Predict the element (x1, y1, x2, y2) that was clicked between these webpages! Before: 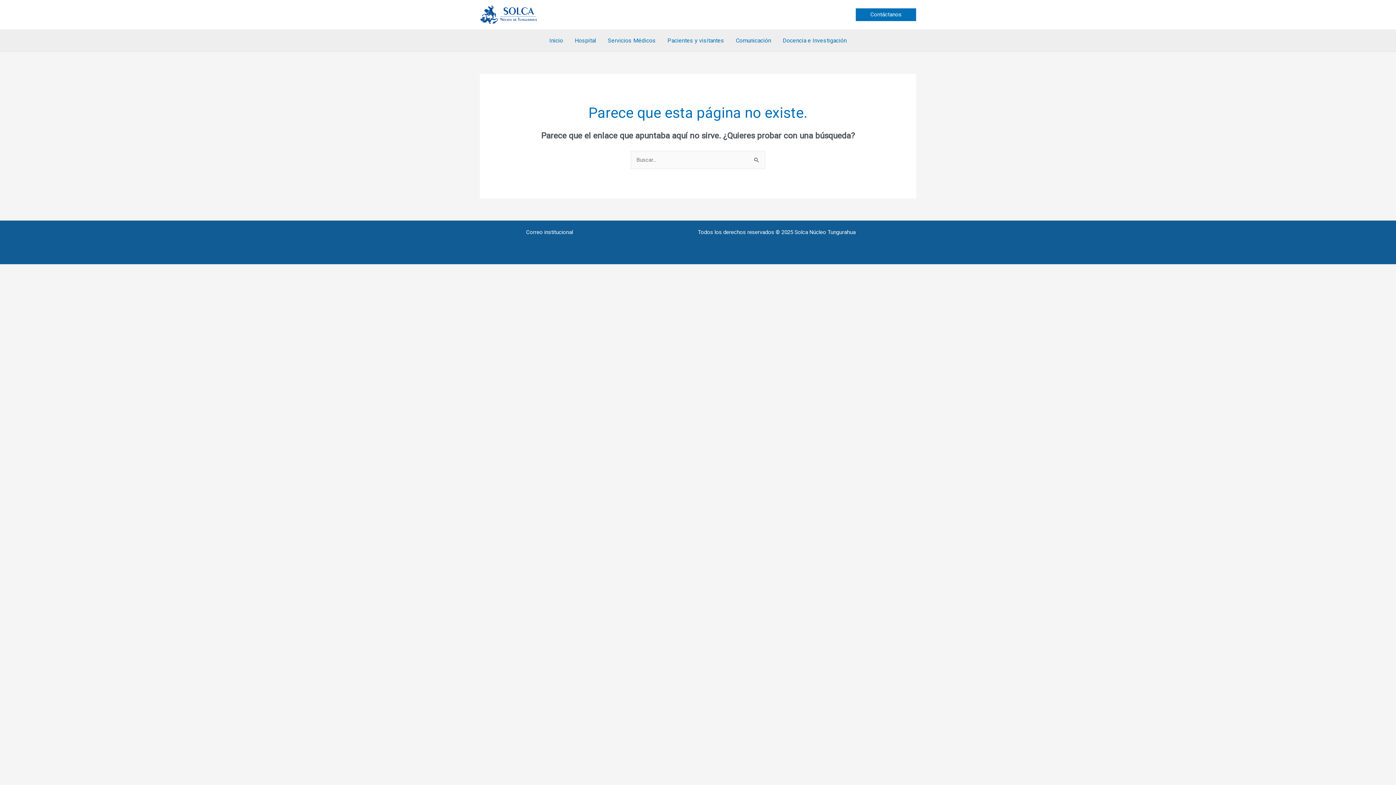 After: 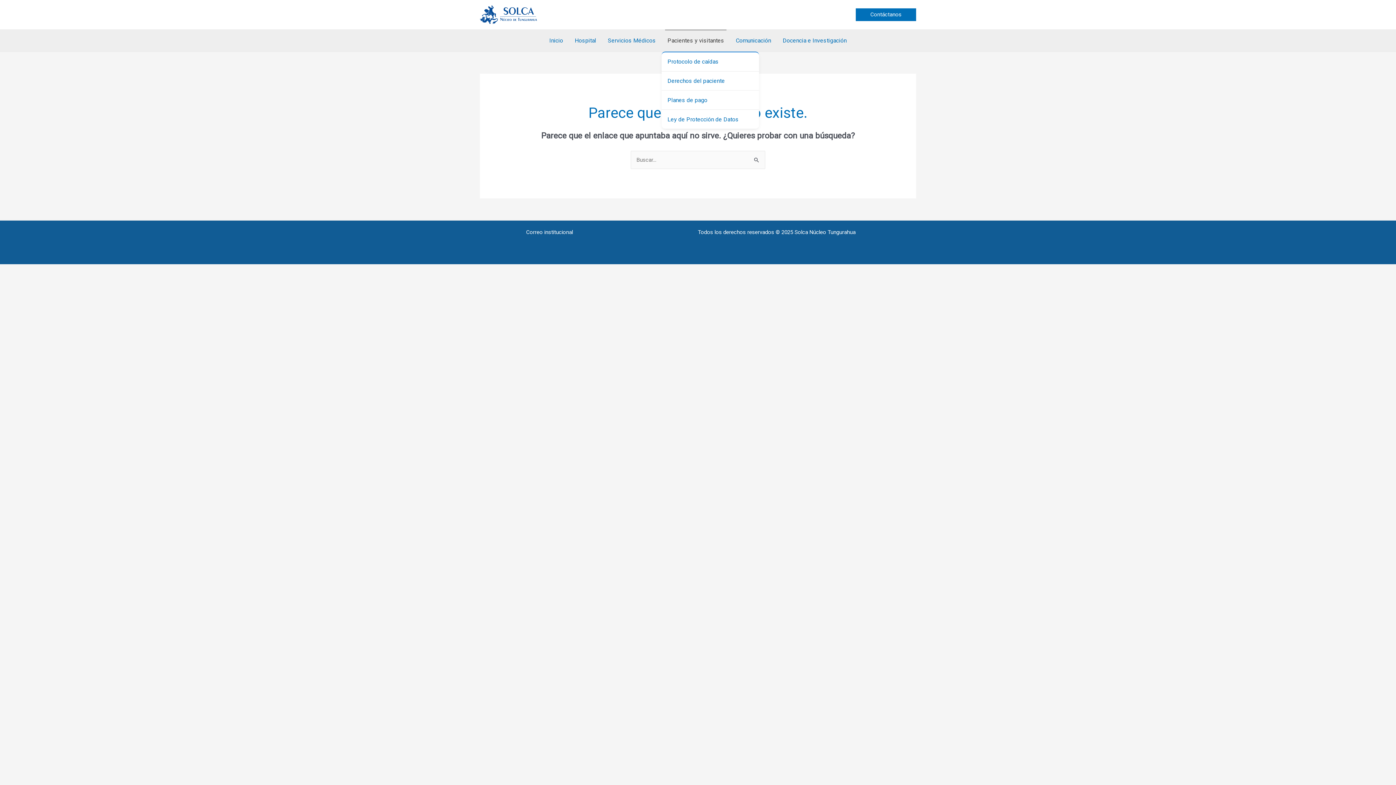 Action: bbox: (661, 29, 730, 51) label: Pacientes y visitantes